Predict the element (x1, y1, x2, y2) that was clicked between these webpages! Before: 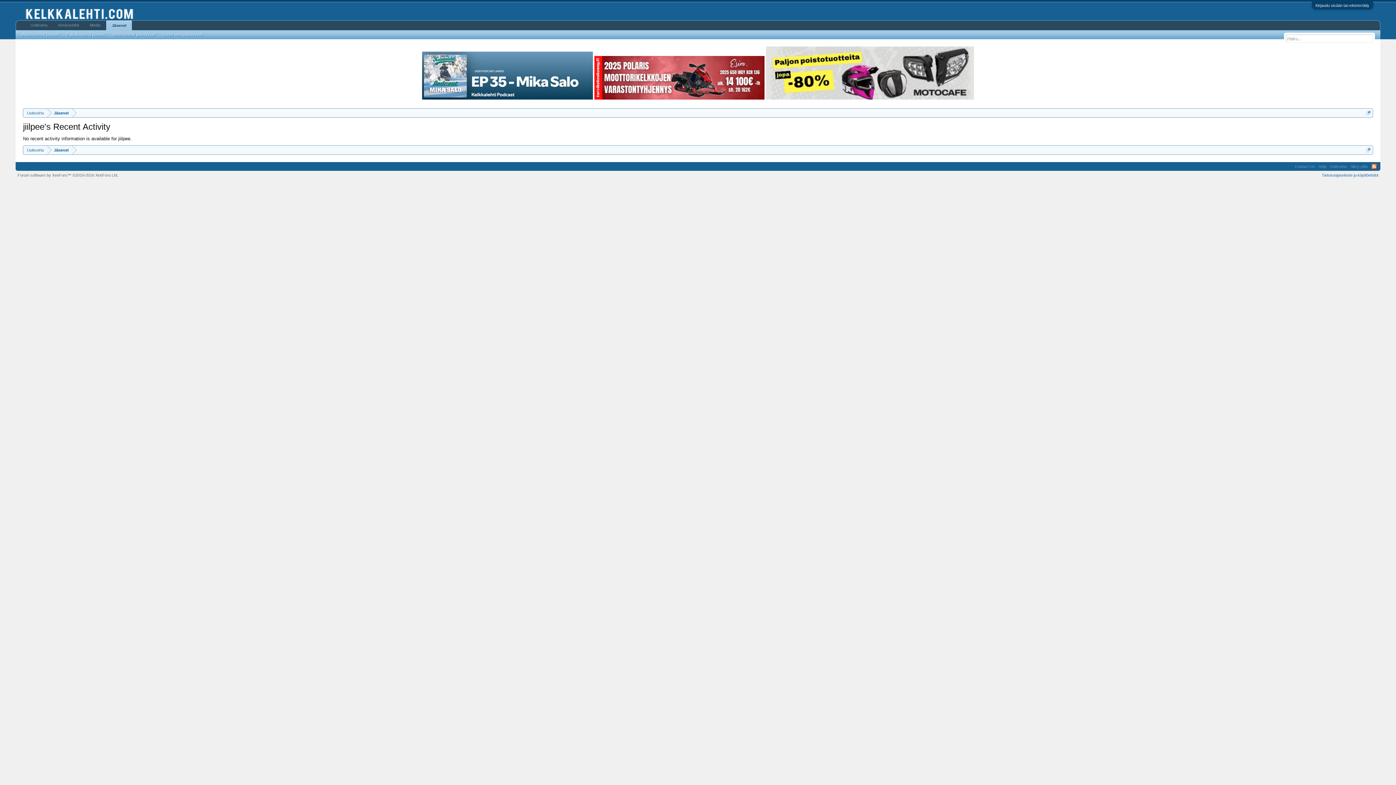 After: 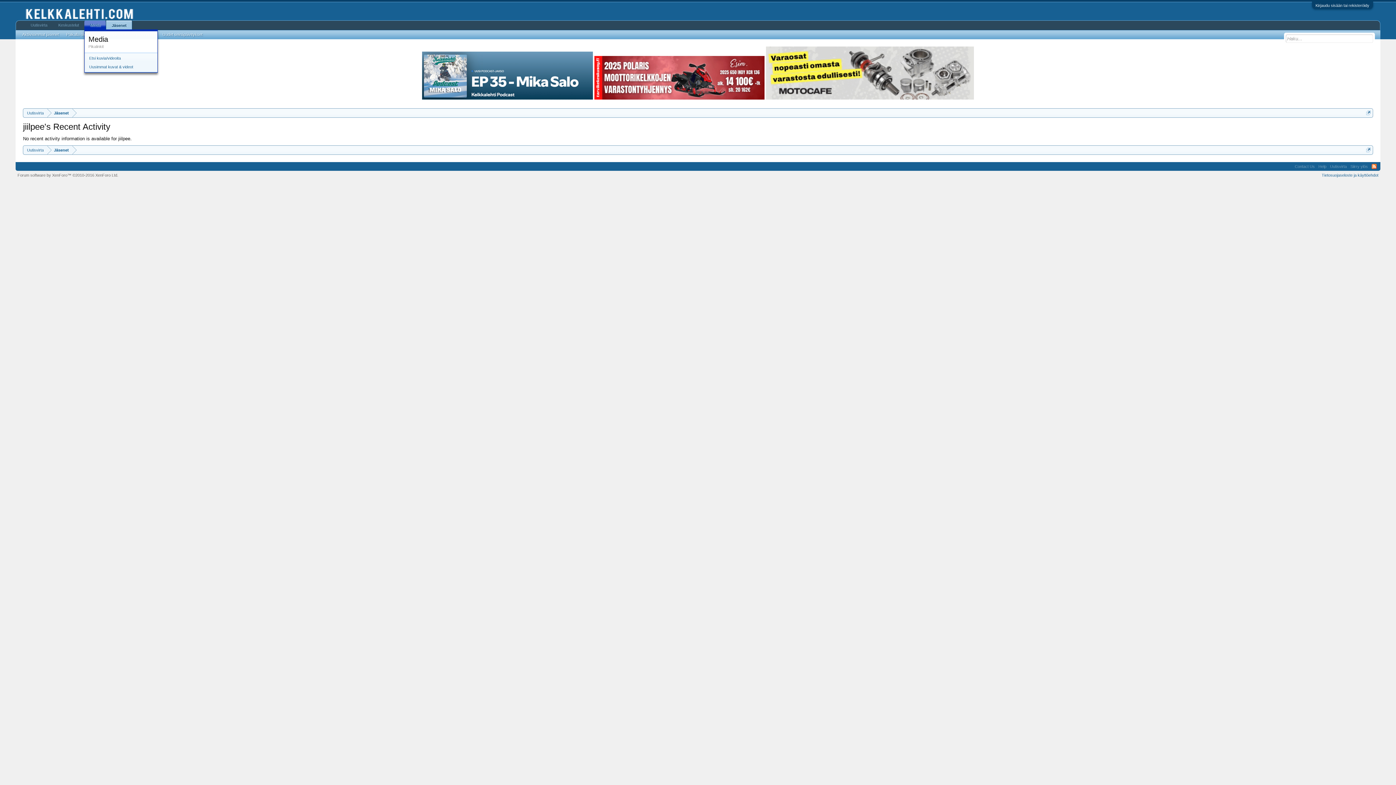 Action: bbox: (100, 20, 105, 29)